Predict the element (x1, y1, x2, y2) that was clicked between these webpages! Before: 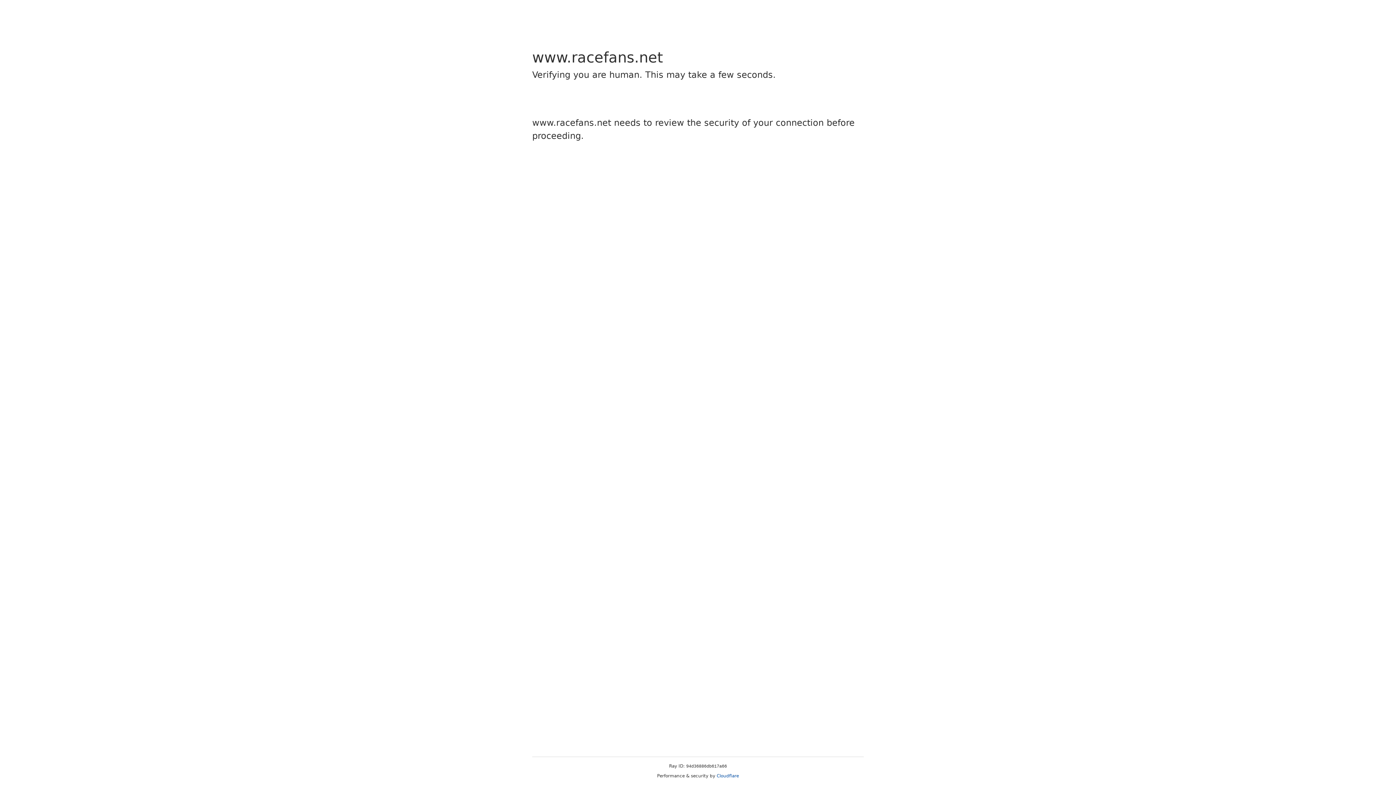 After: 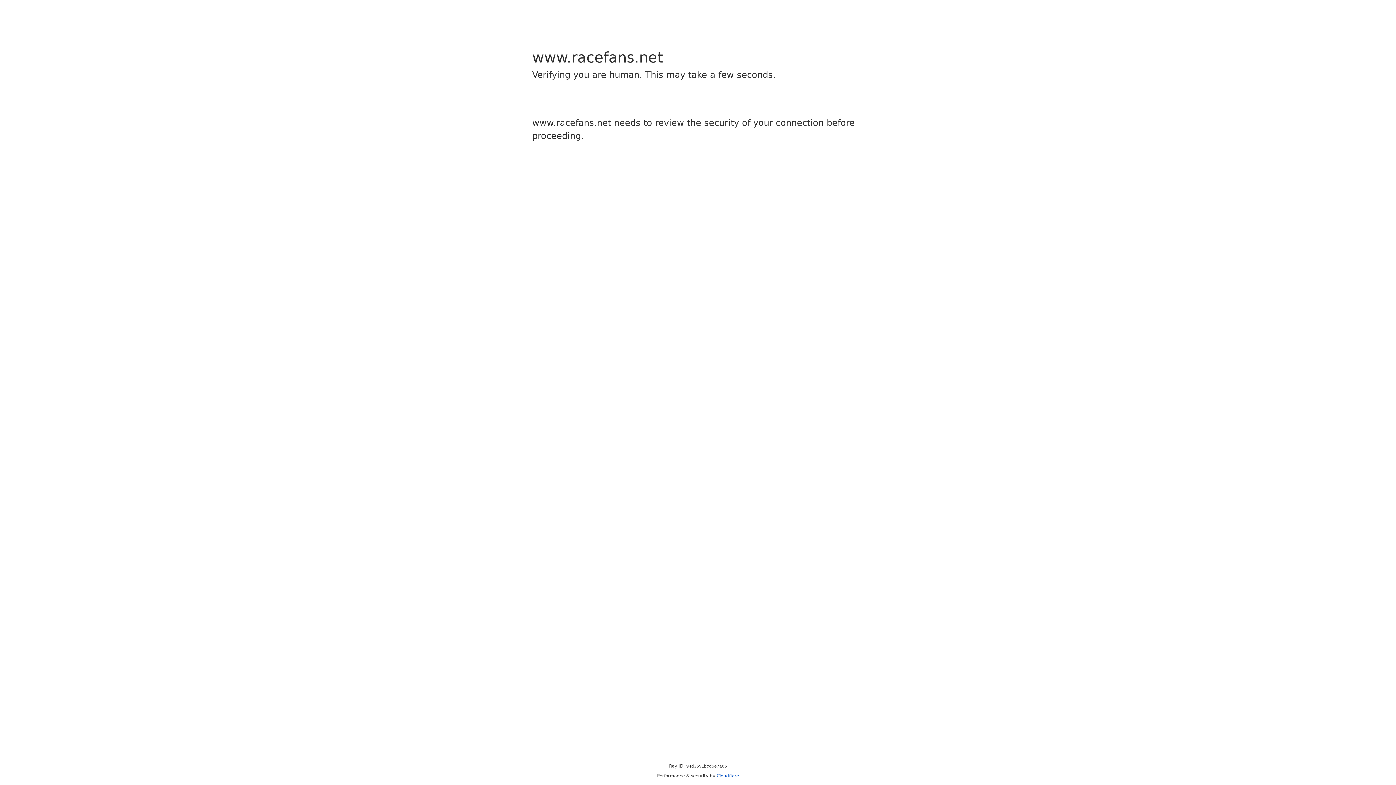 Action: label: Cloudflare bbox: (716, 773, 739, 778)